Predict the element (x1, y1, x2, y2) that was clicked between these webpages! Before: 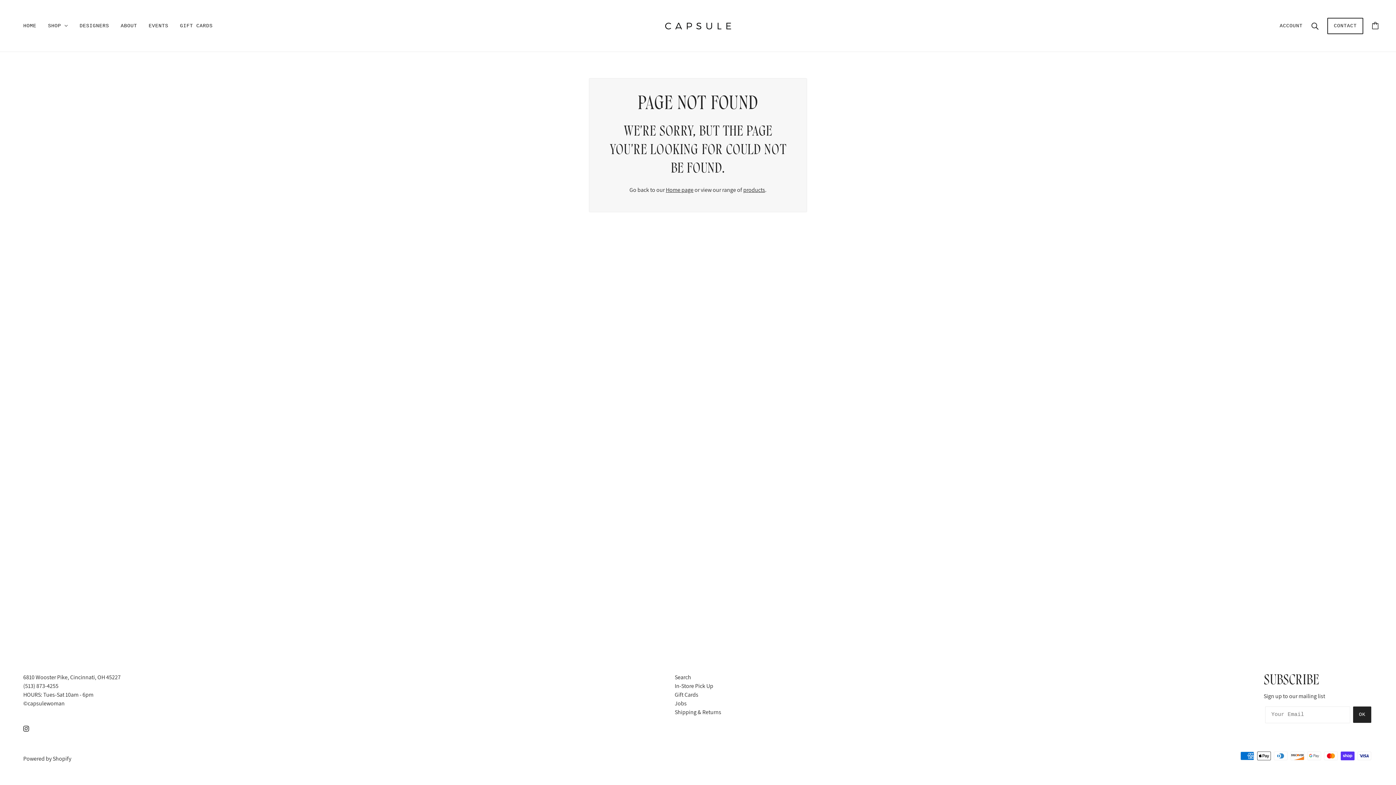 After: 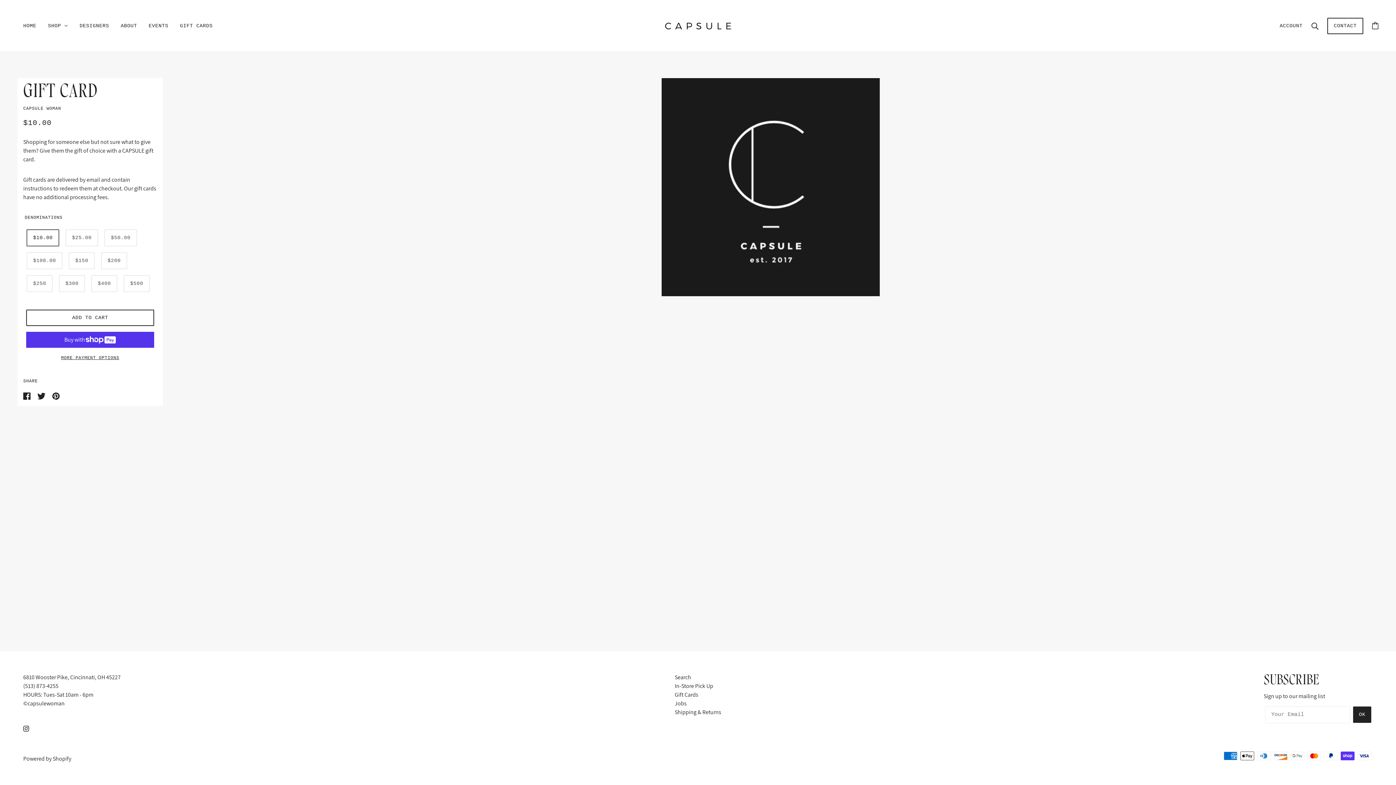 Action: bbox: (174, 11, 218, 40) label: GIFT CARDS